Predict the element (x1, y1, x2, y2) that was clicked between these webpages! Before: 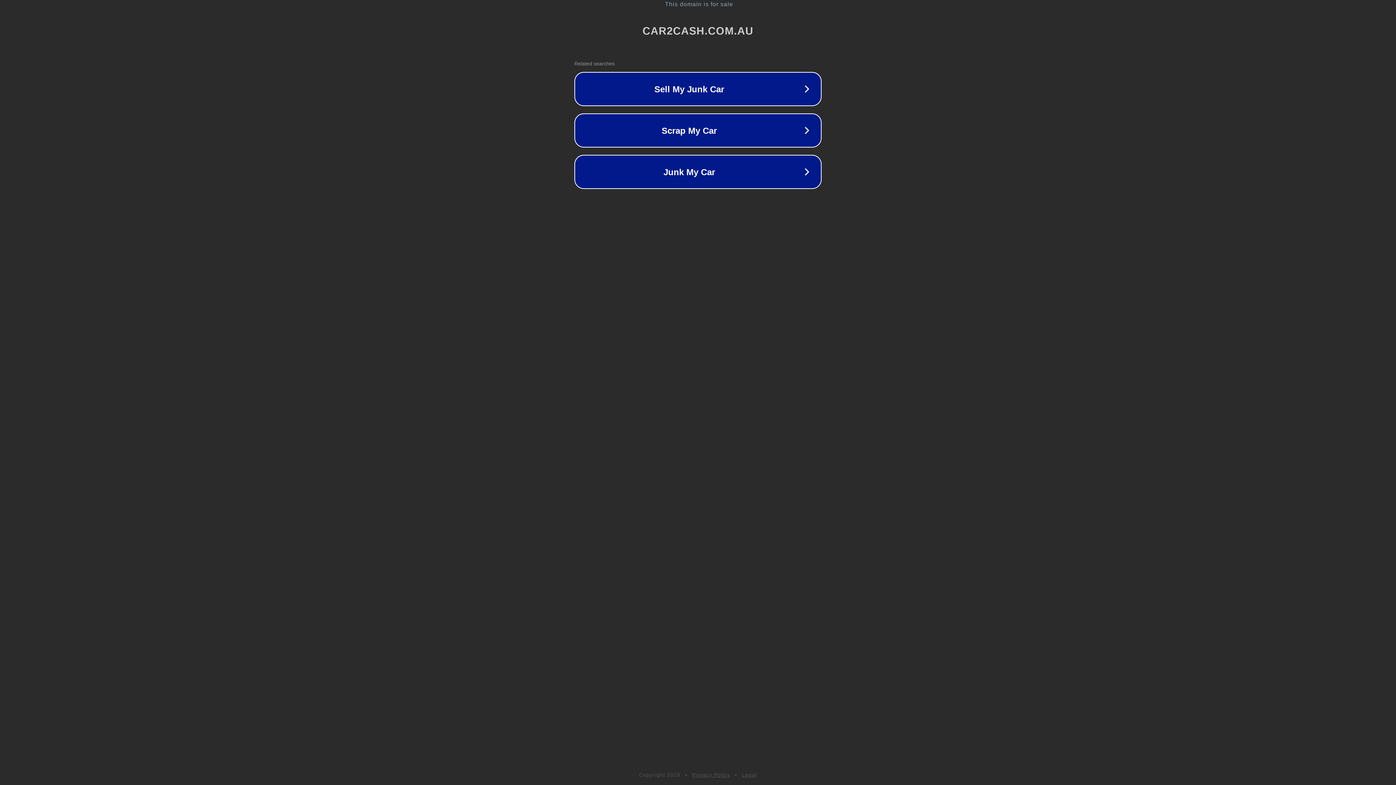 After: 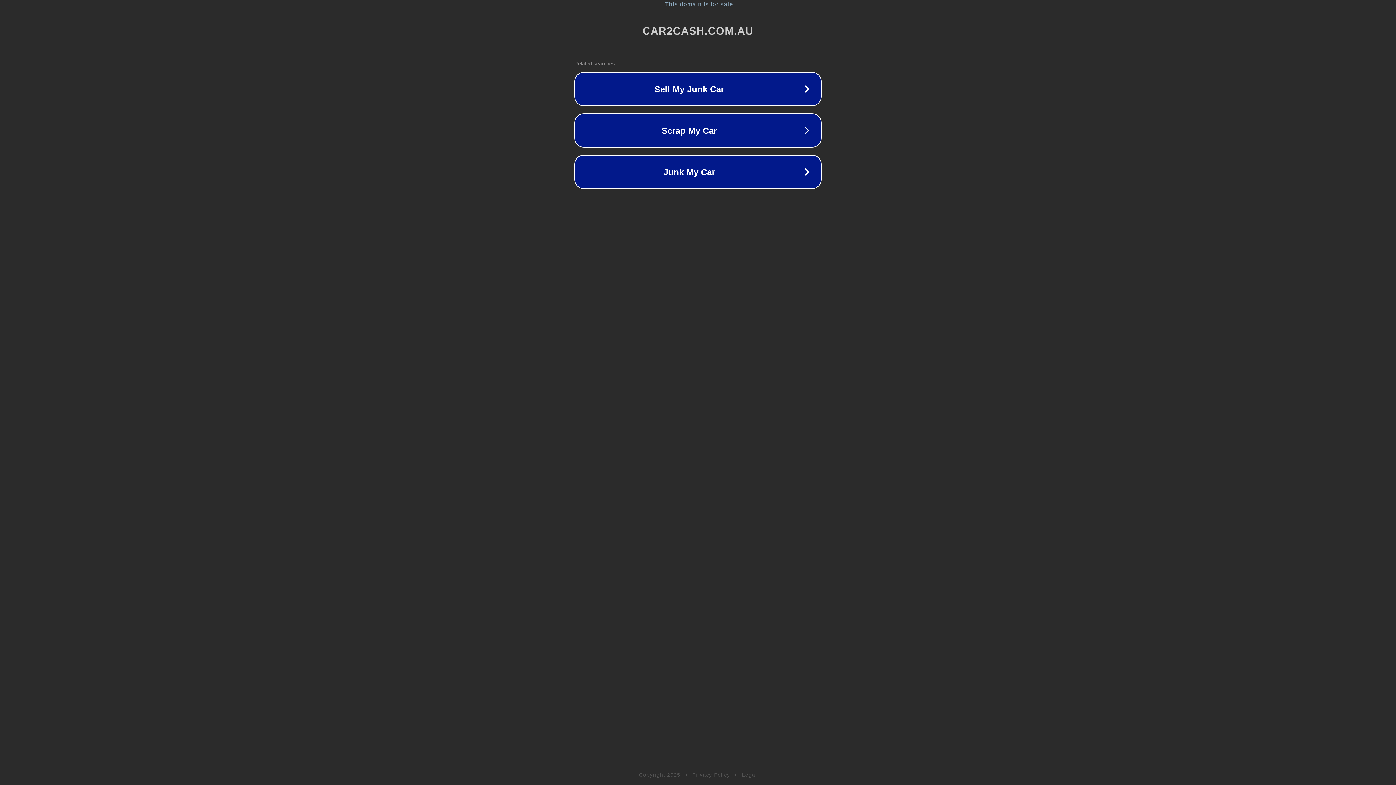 Action: bbox: (692, 772, 730, 778) label: Privacy Policy